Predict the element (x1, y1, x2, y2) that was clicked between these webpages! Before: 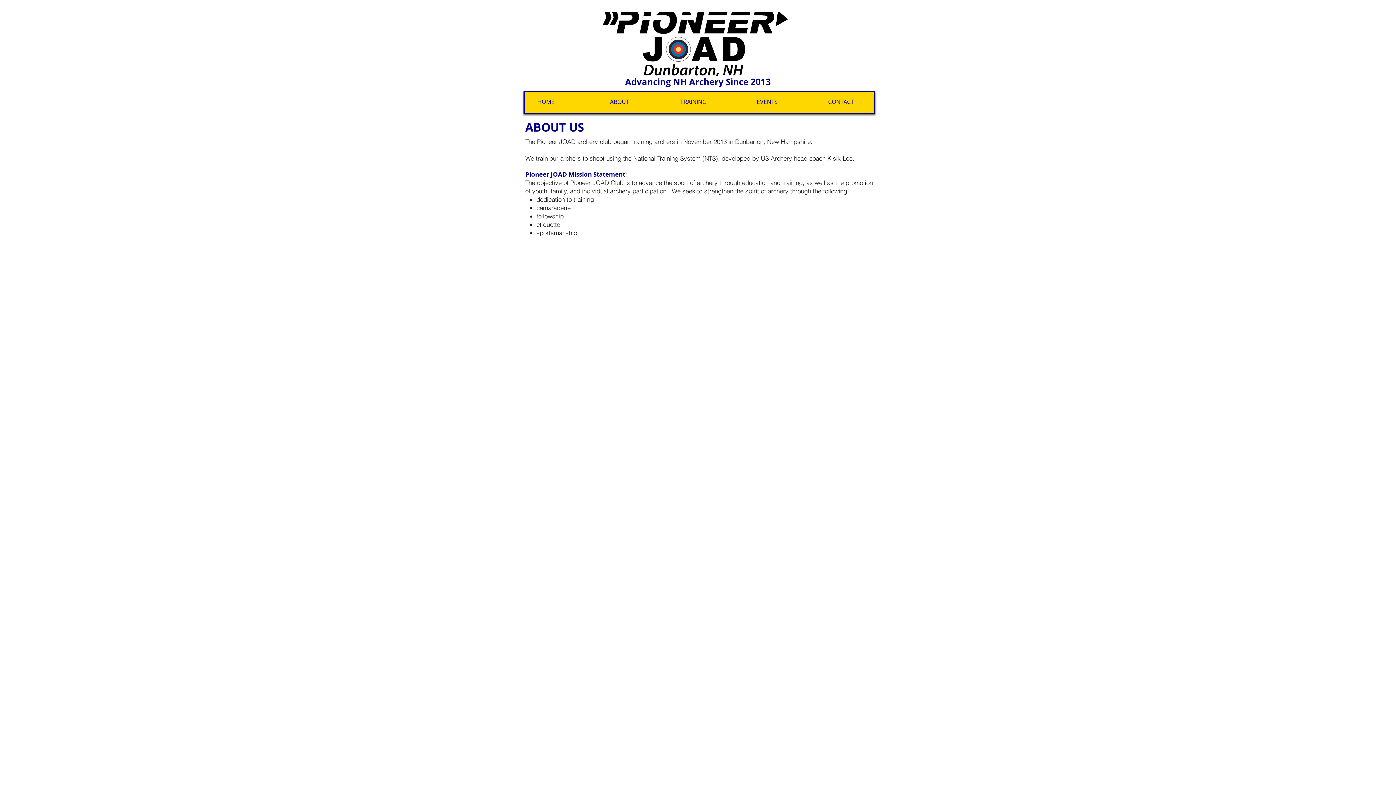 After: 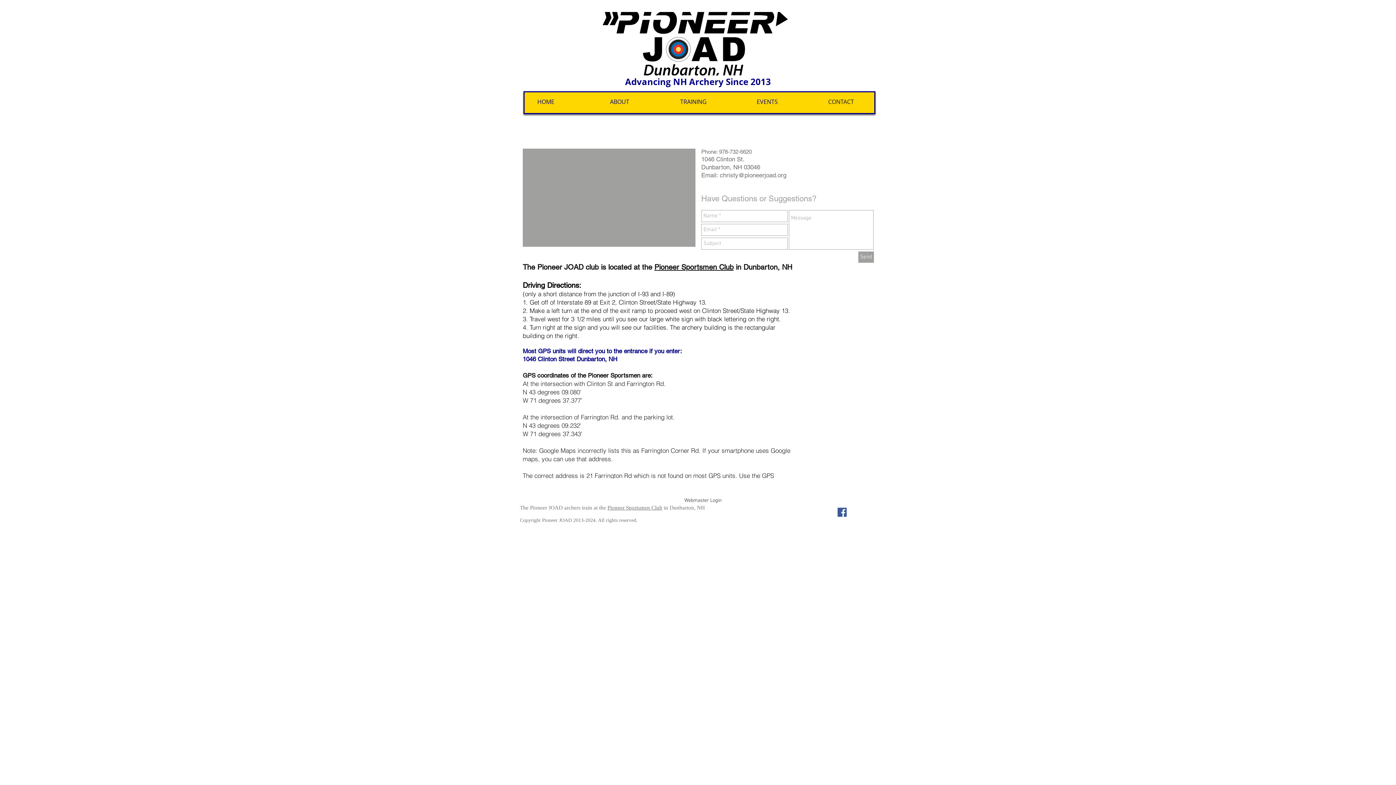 Action: bbox: (804, 96, 878, 107) label: CONTACT